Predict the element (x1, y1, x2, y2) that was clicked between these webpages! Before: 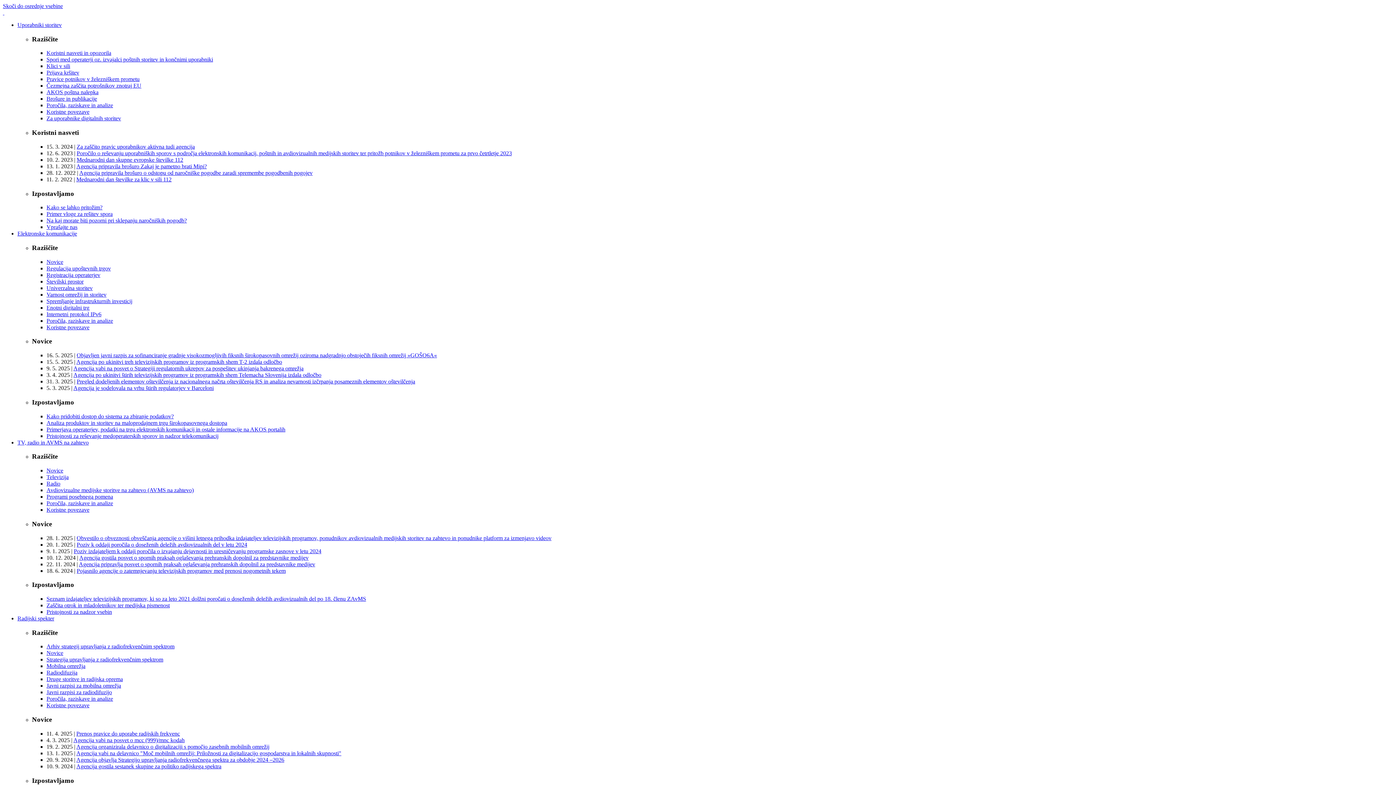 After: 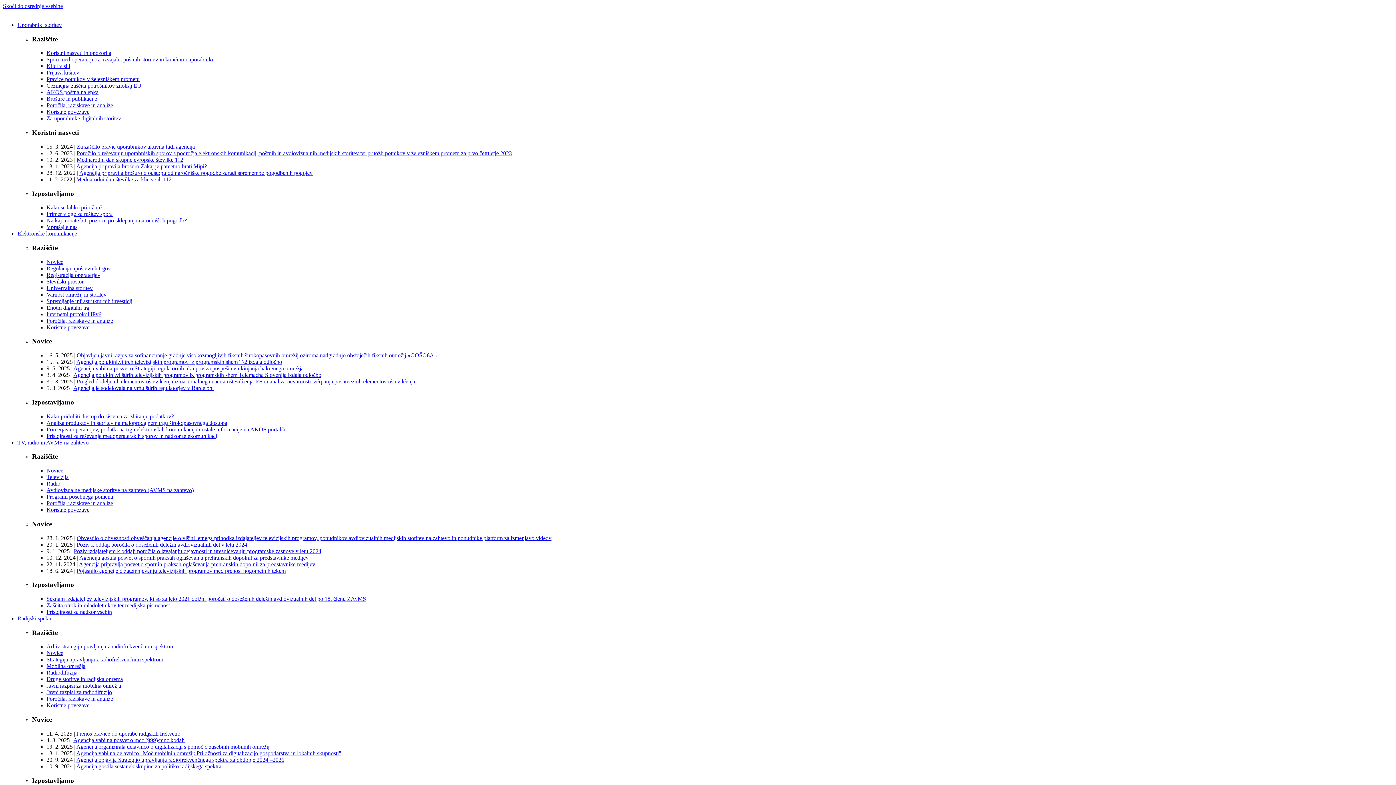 Action: label: Agencija vabi na delavnico "Moč mobilnih omrežij: Priložnosti za digitalizacijo gospodarstva in lokalnih skupnosti" bbox: (76, 750, 341, 756)